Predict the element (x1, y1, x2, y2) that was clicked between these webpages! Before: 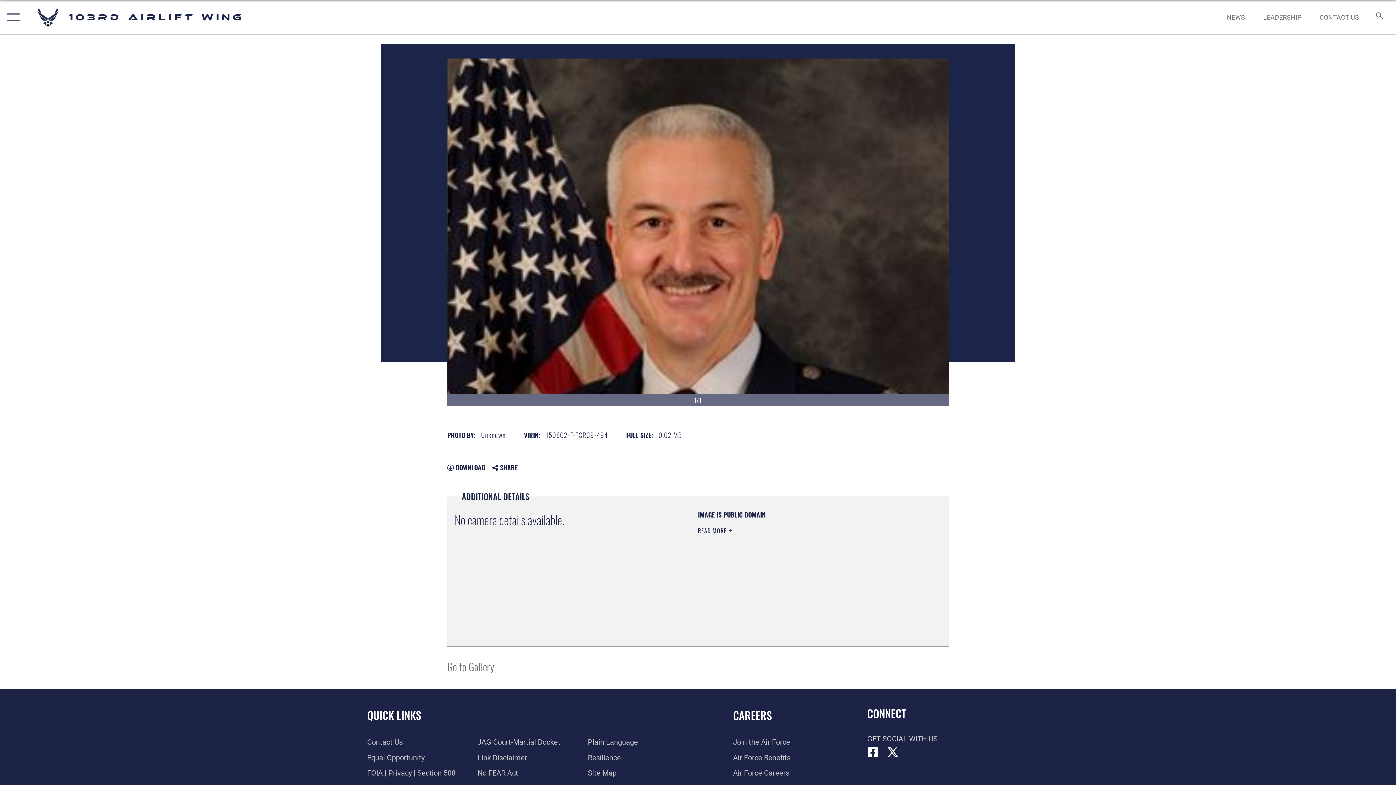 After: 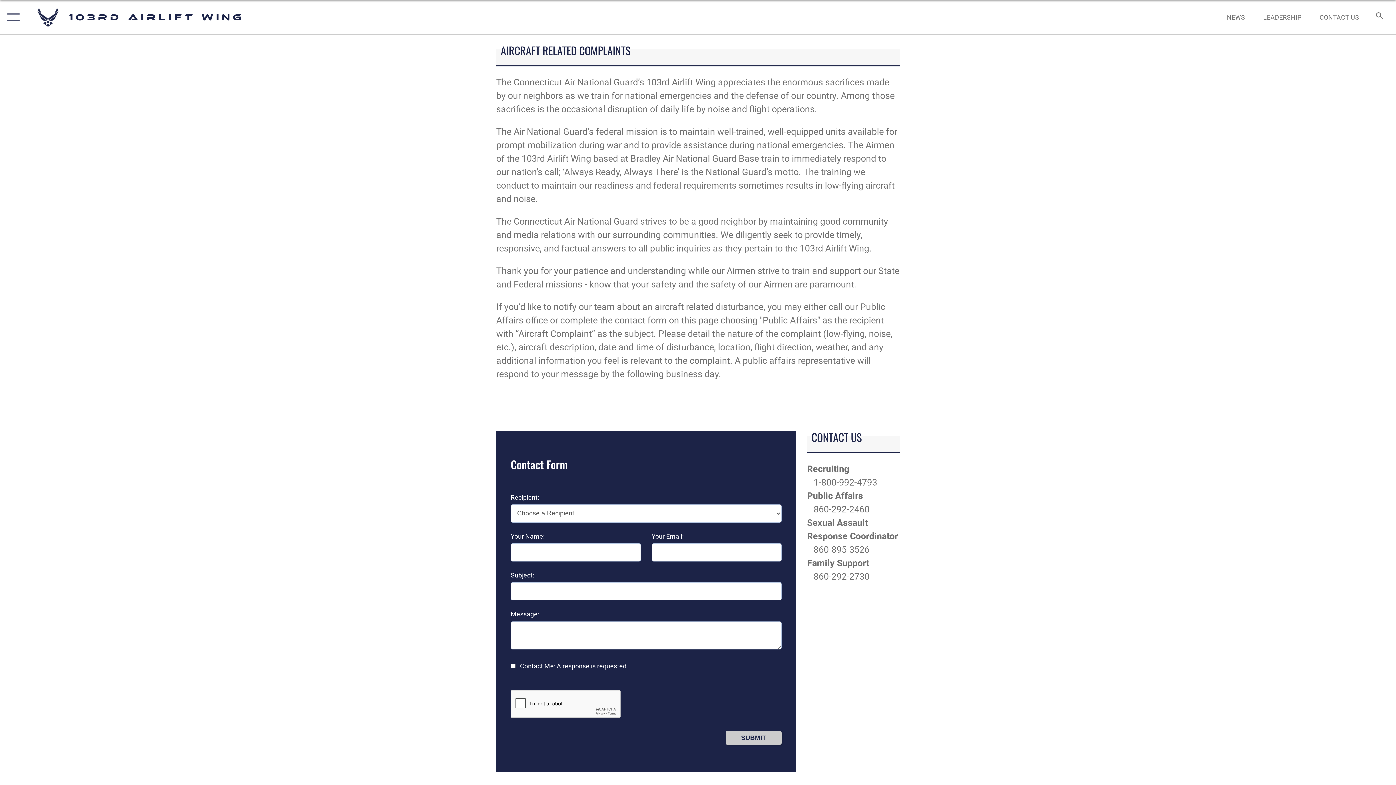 Action: label: Contact Us bbox: (367, 738, 402, 746)